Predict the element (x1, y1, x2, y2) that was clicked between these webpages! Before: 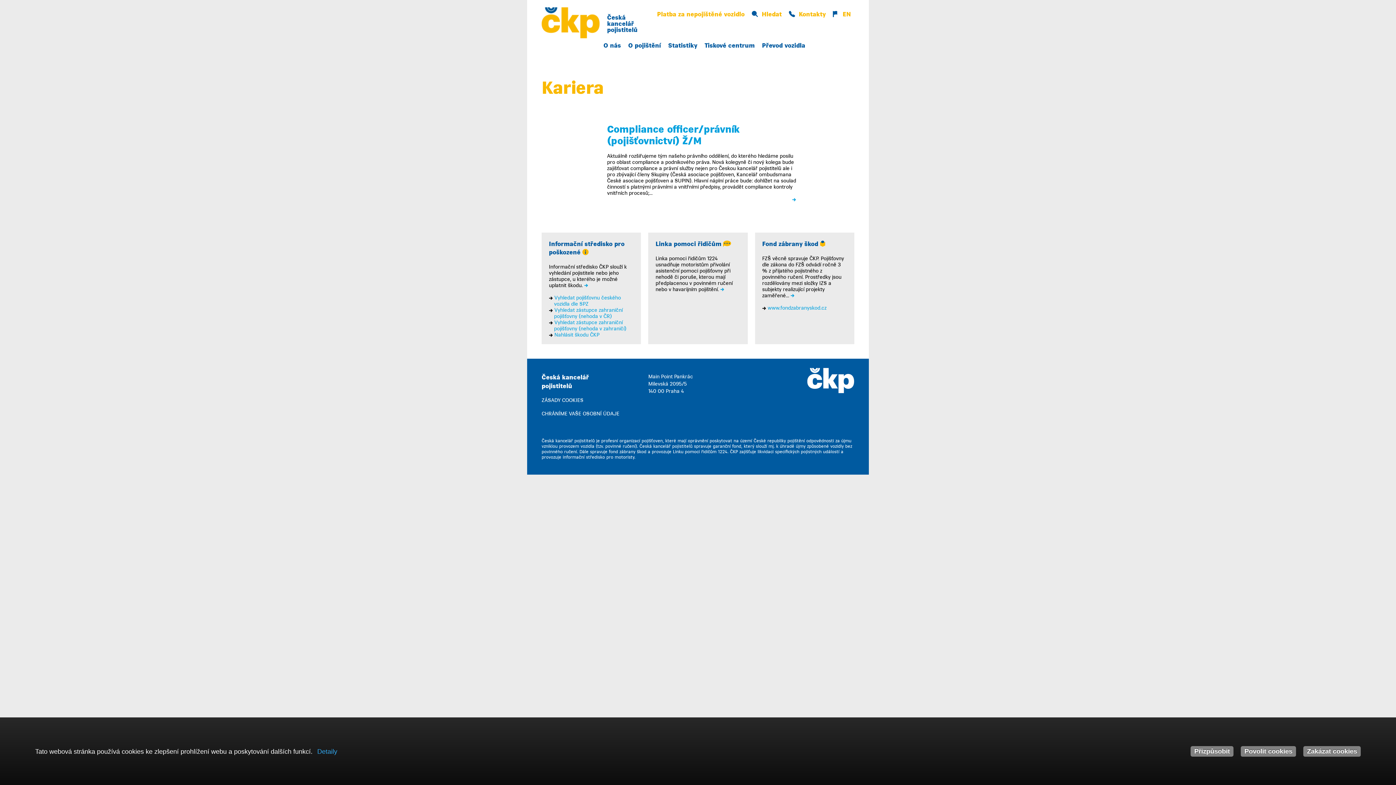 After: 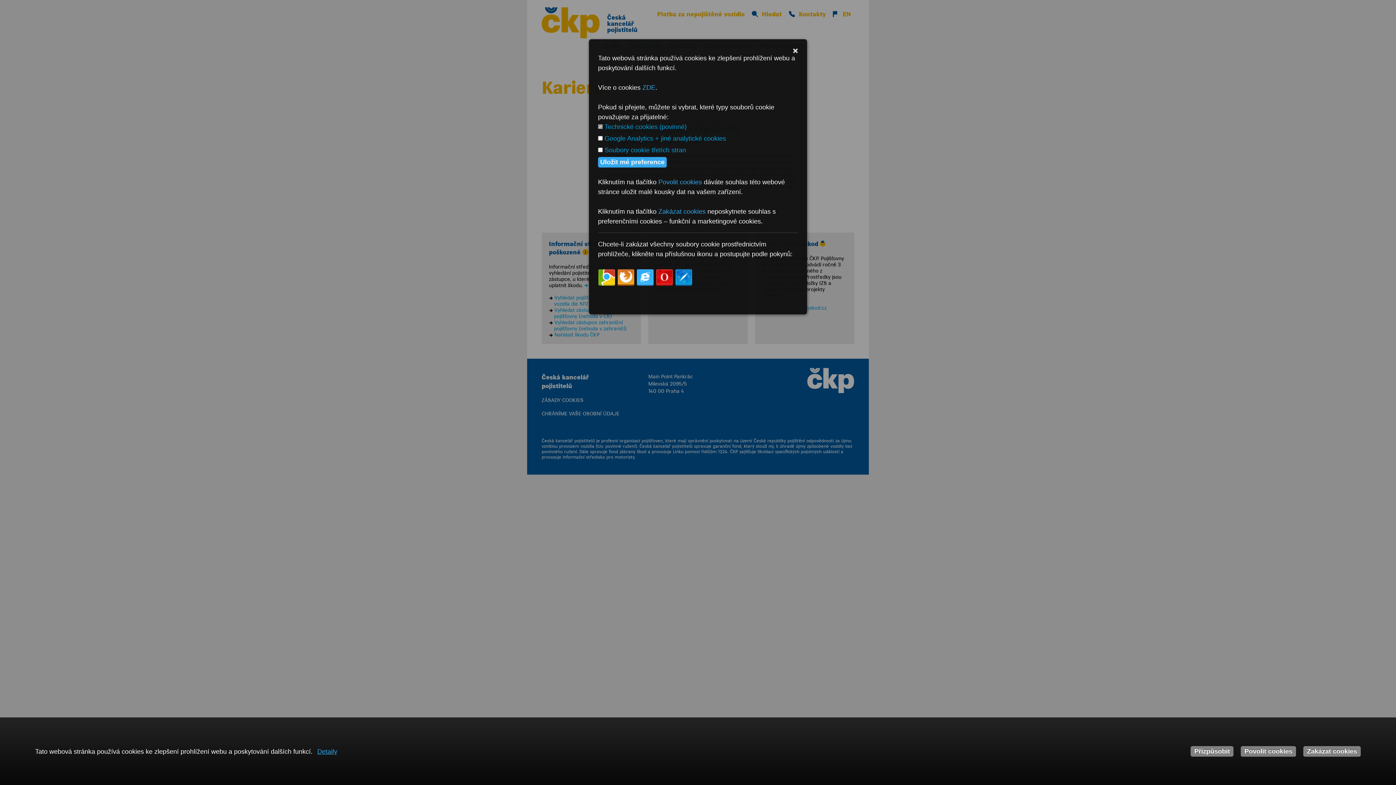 Action: label: Detaily bbox: (314, 748, 340, 755)